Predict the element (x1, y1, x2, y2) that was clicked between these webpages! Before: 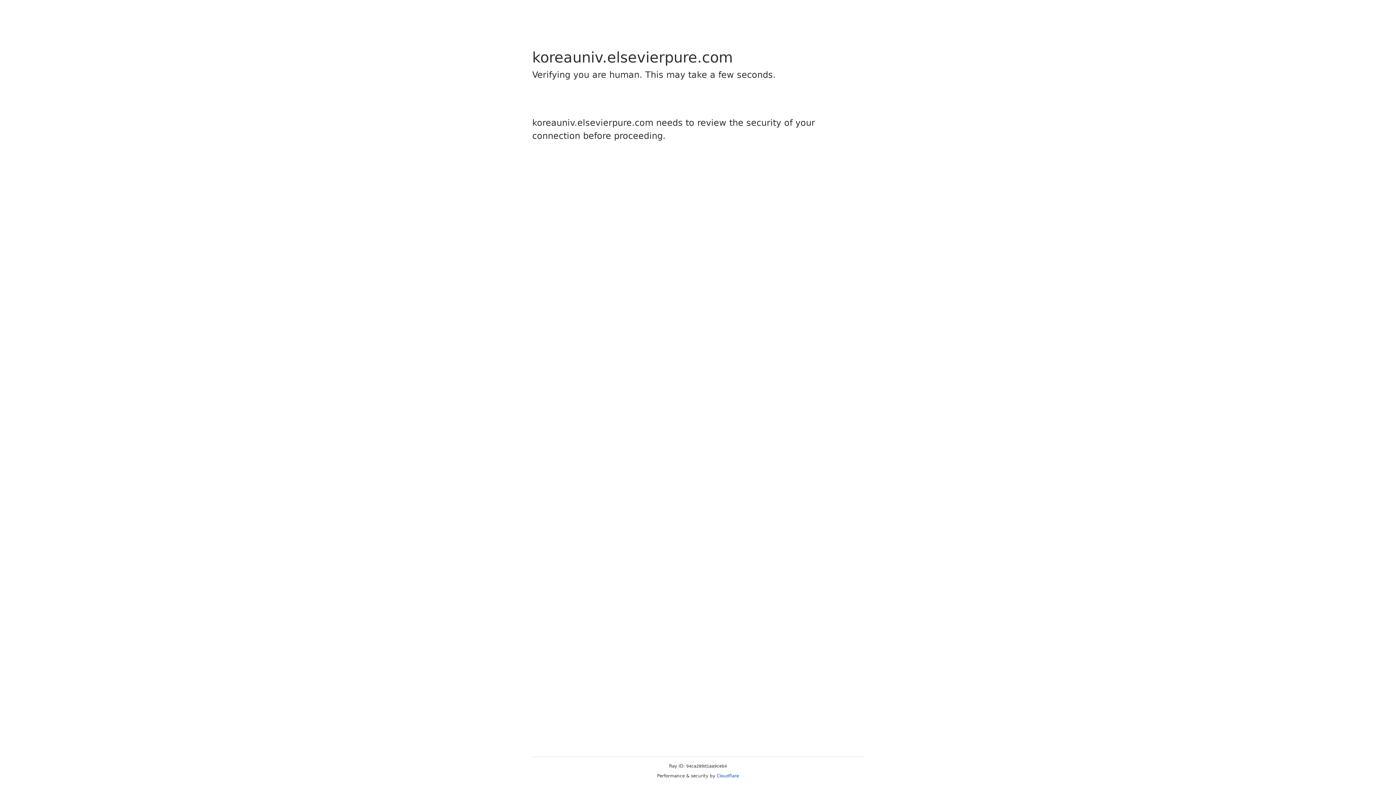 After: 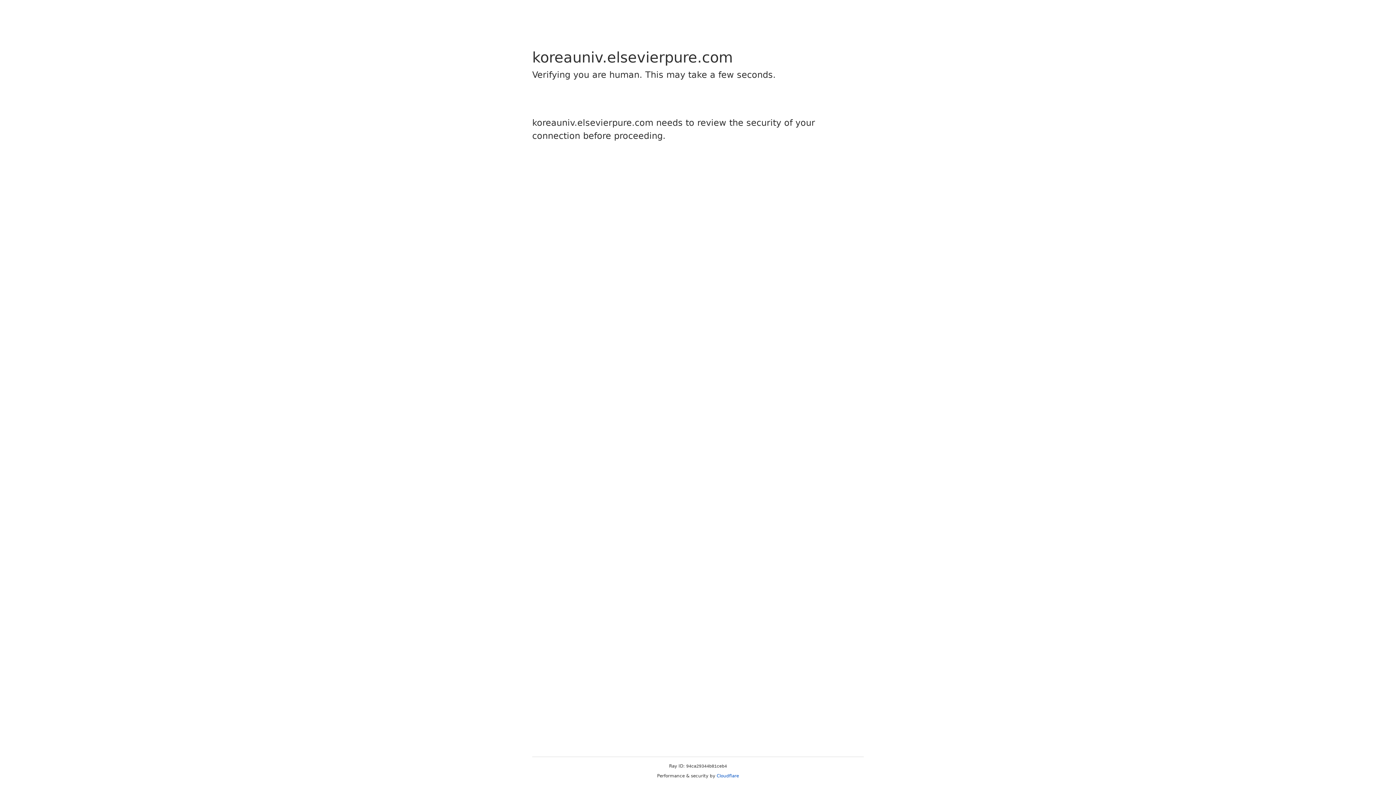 Action: bbox: (716, 773, 739, 778) label: Cloudflare